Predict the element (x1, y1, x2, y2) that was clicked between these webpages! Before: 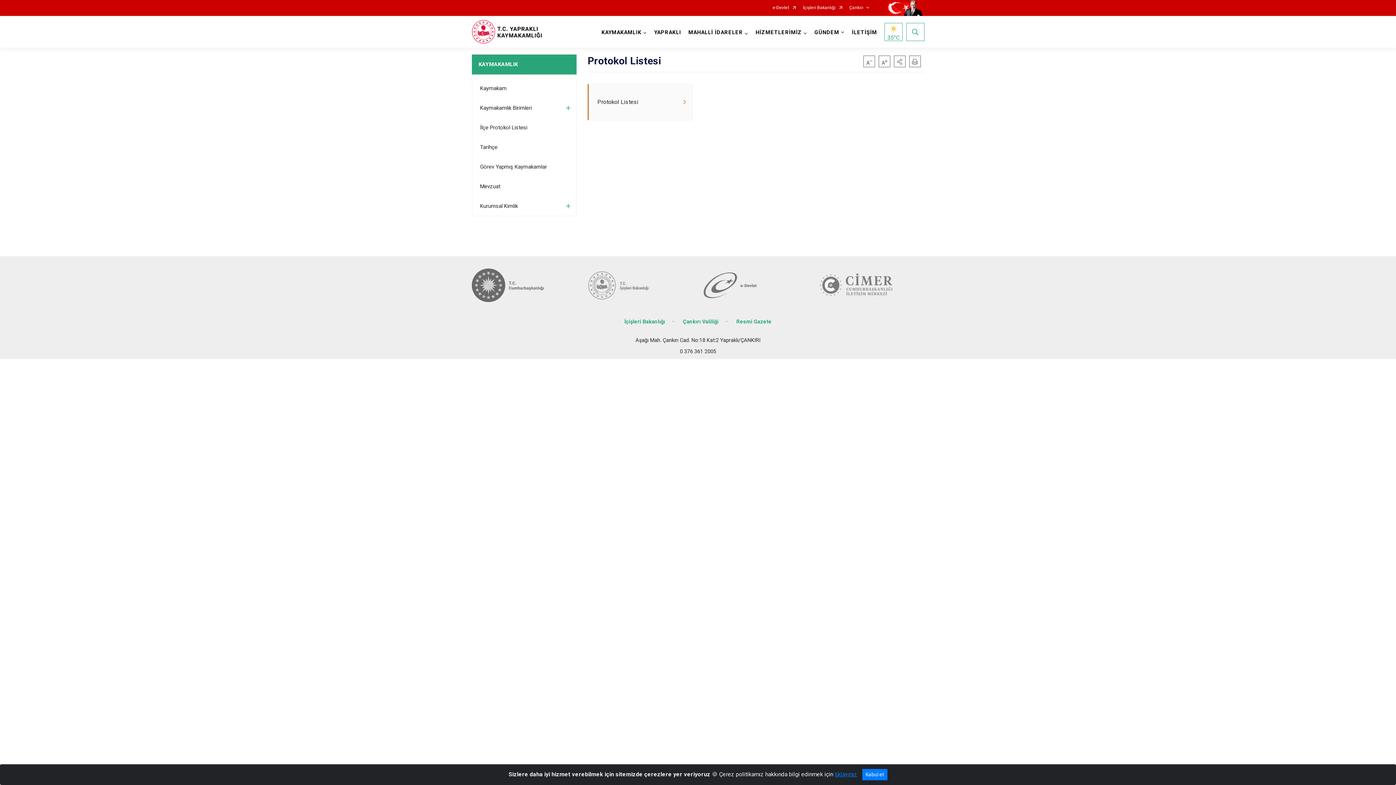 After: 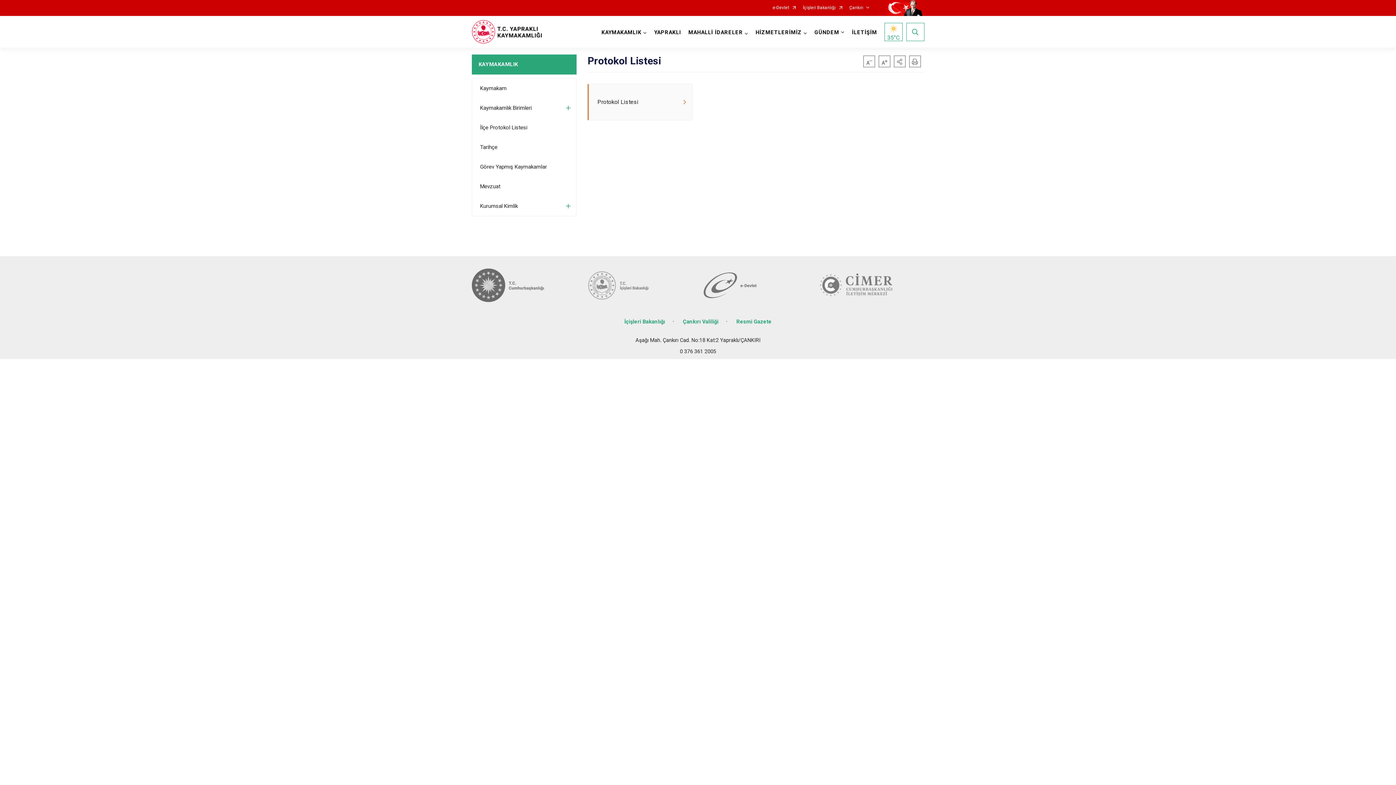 Action: bbox: (862, 769, 887, 780) label: Kabul et